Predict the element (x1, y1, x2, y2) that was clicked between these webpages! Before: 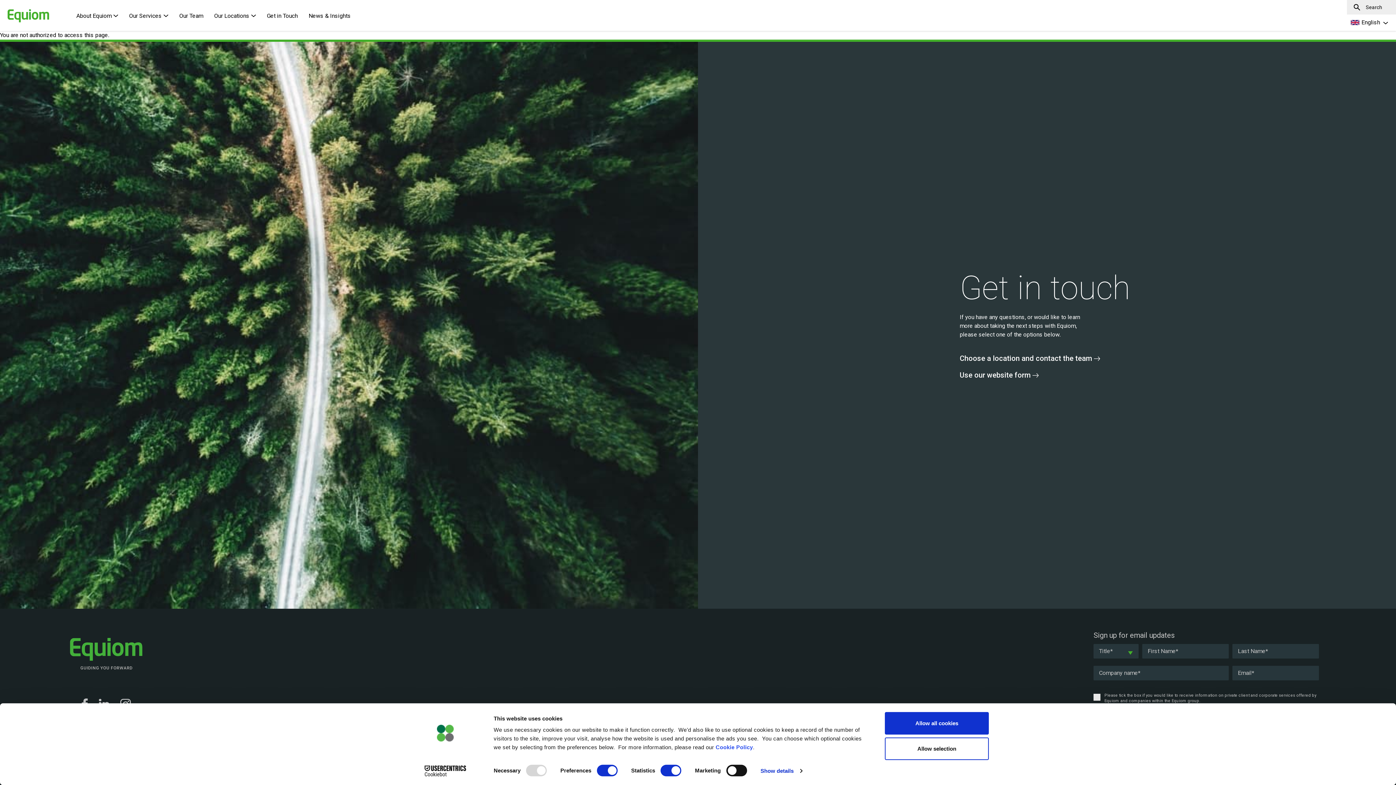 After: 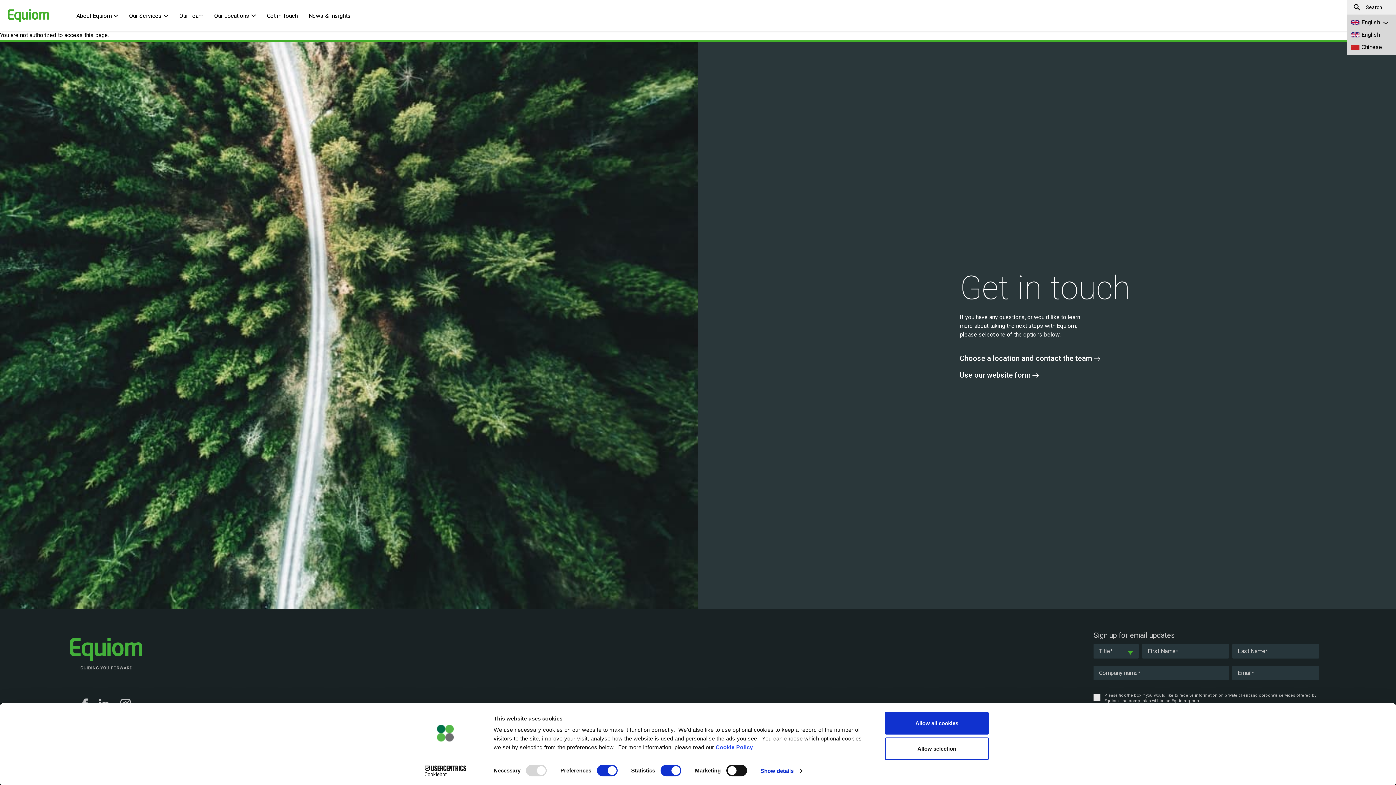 Action: label: English  bbox: (1350, 18, 1392, 26)